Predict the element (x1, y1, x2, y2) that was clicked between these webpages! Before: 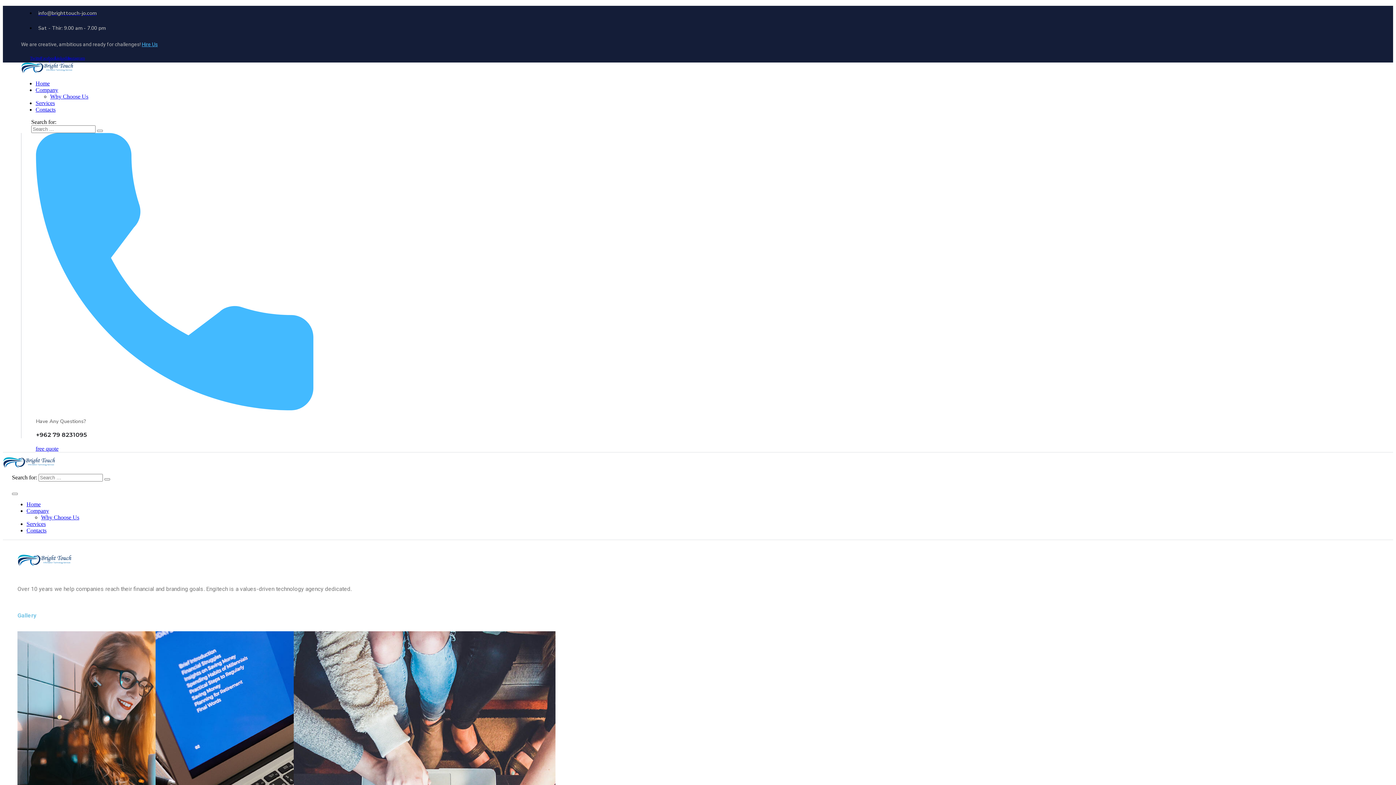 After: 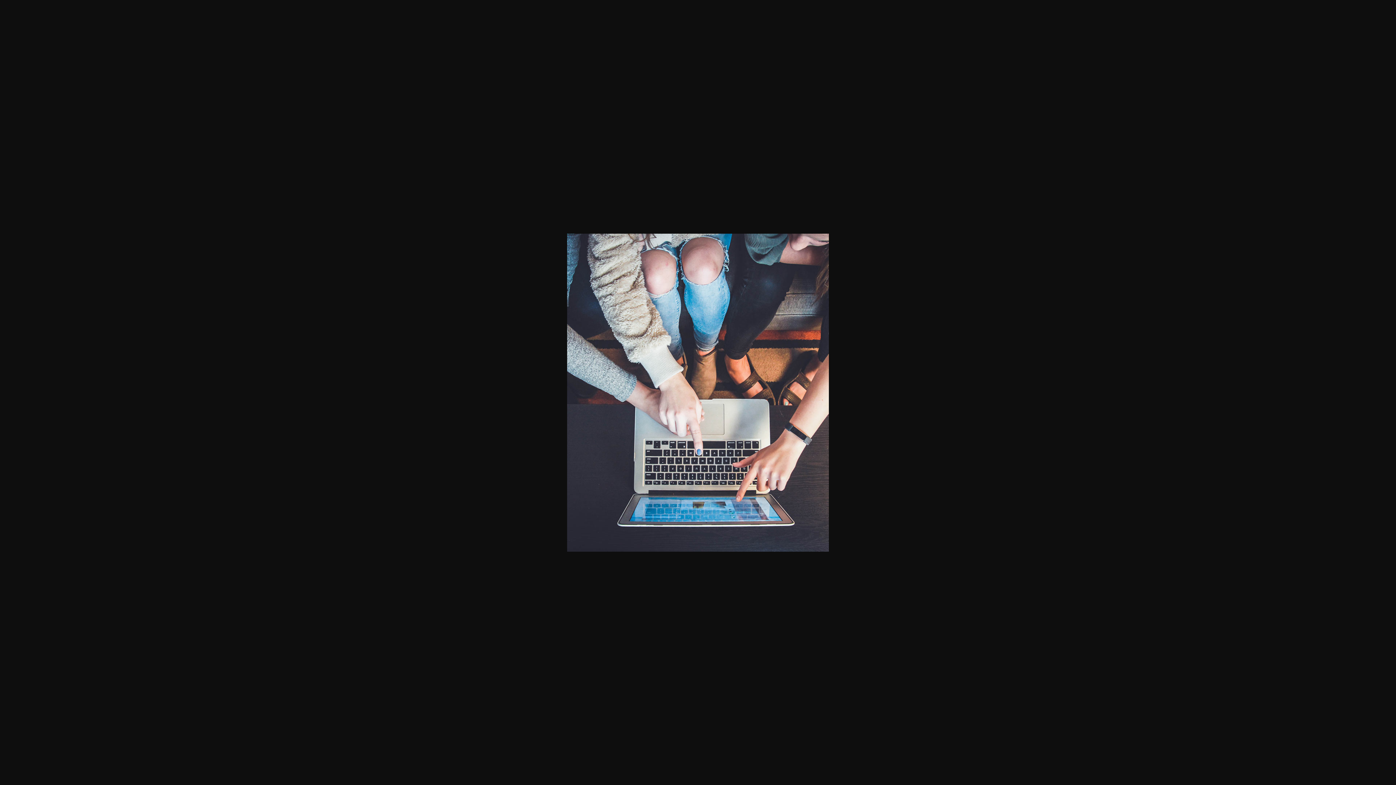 Action: bbox: (293, 631, 431, 893)